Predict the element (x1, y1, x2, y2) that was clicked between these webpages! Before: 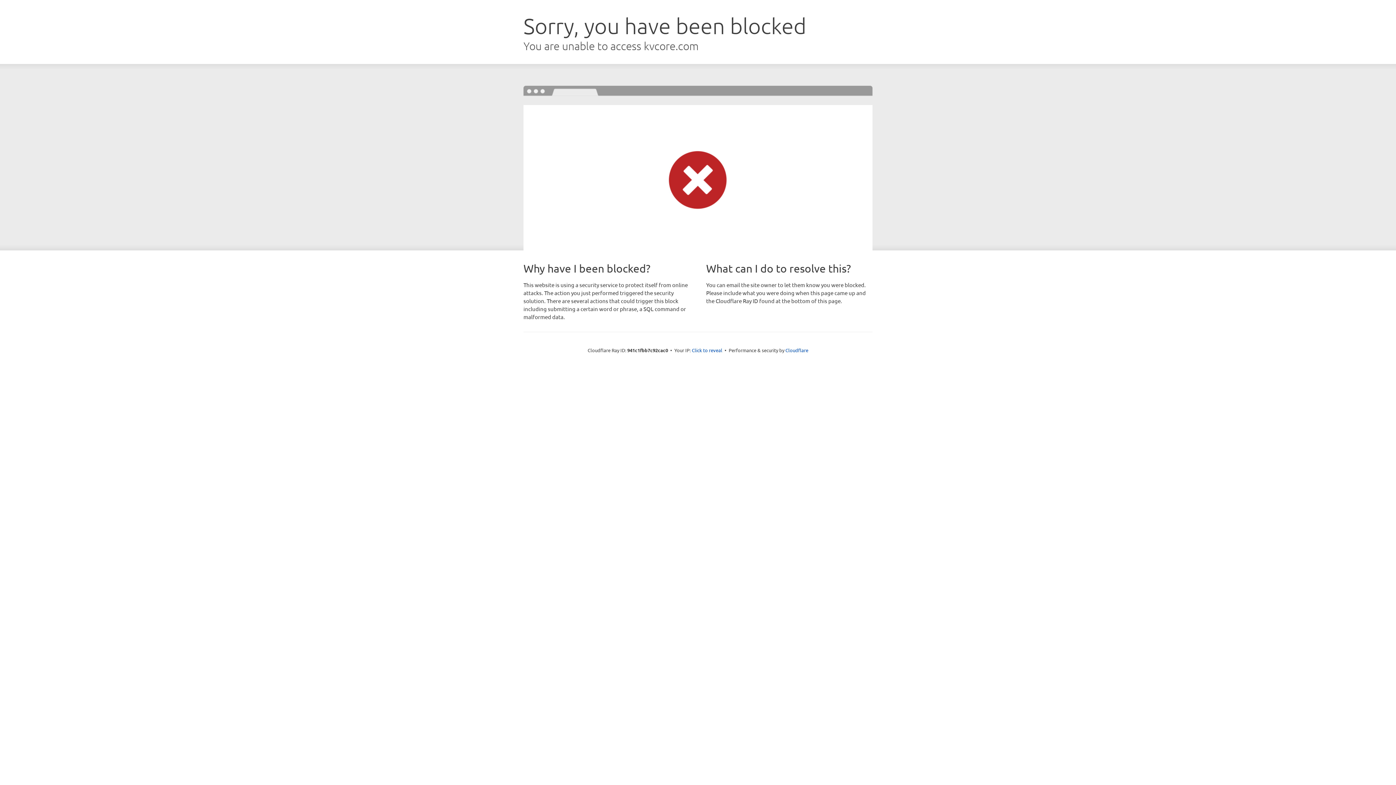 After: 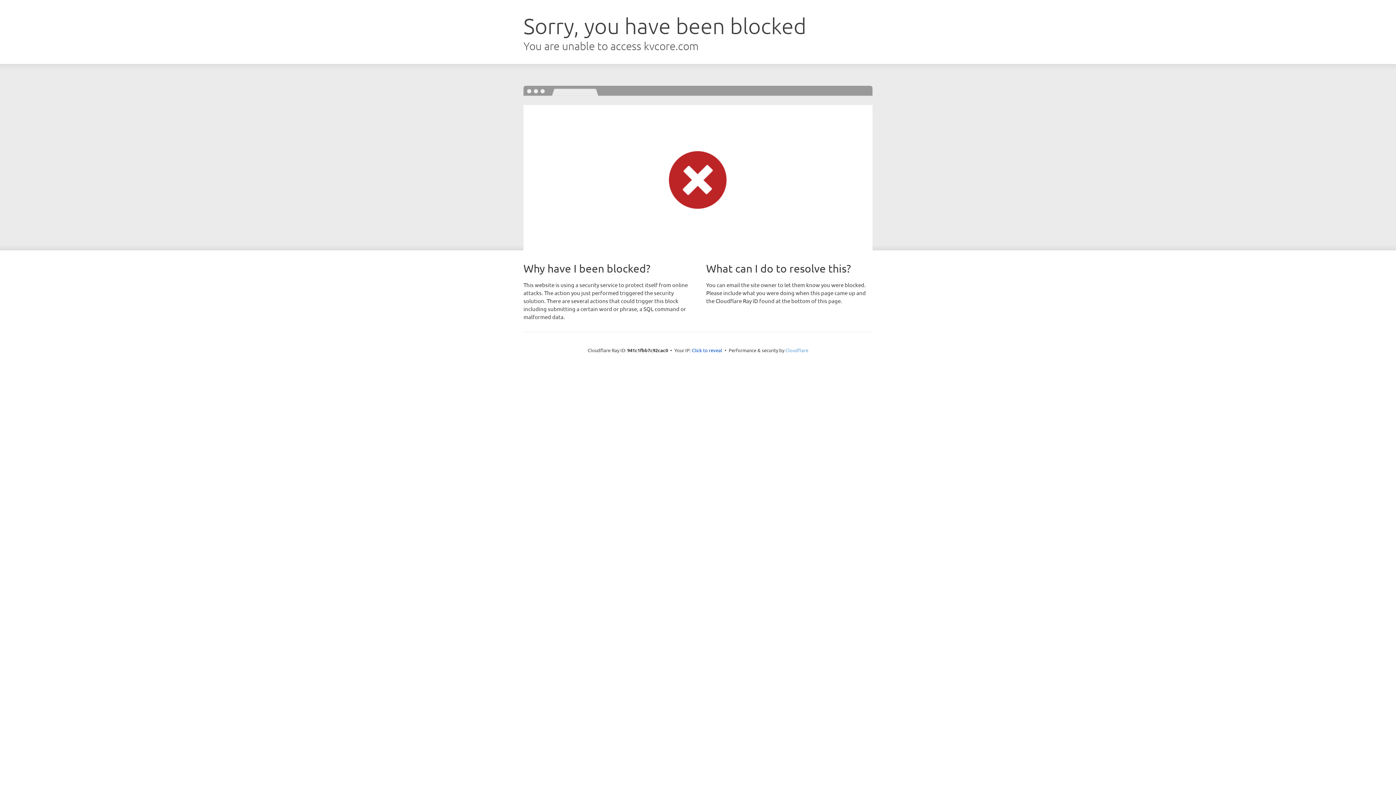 Action: label: Cloudflare bbox: (785, 347, 808, 353)